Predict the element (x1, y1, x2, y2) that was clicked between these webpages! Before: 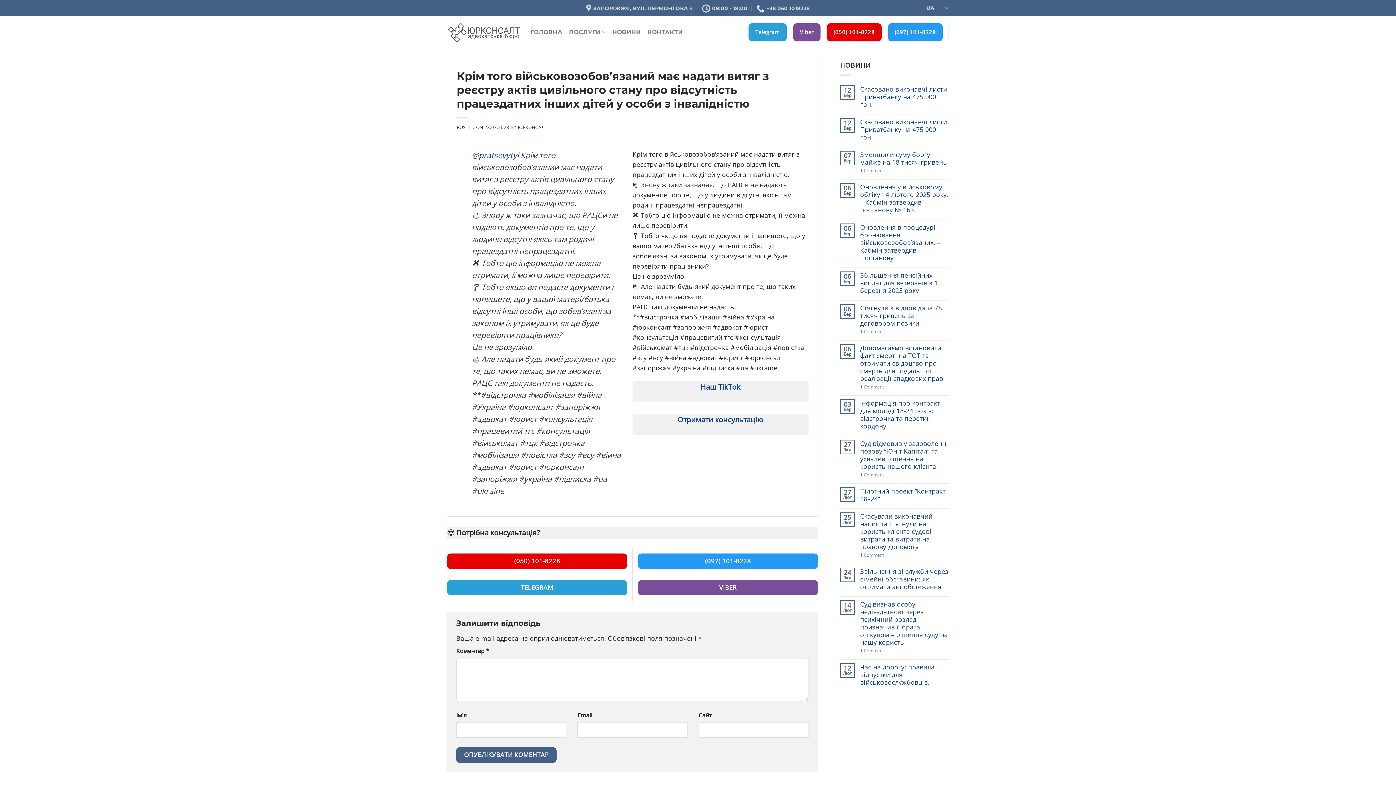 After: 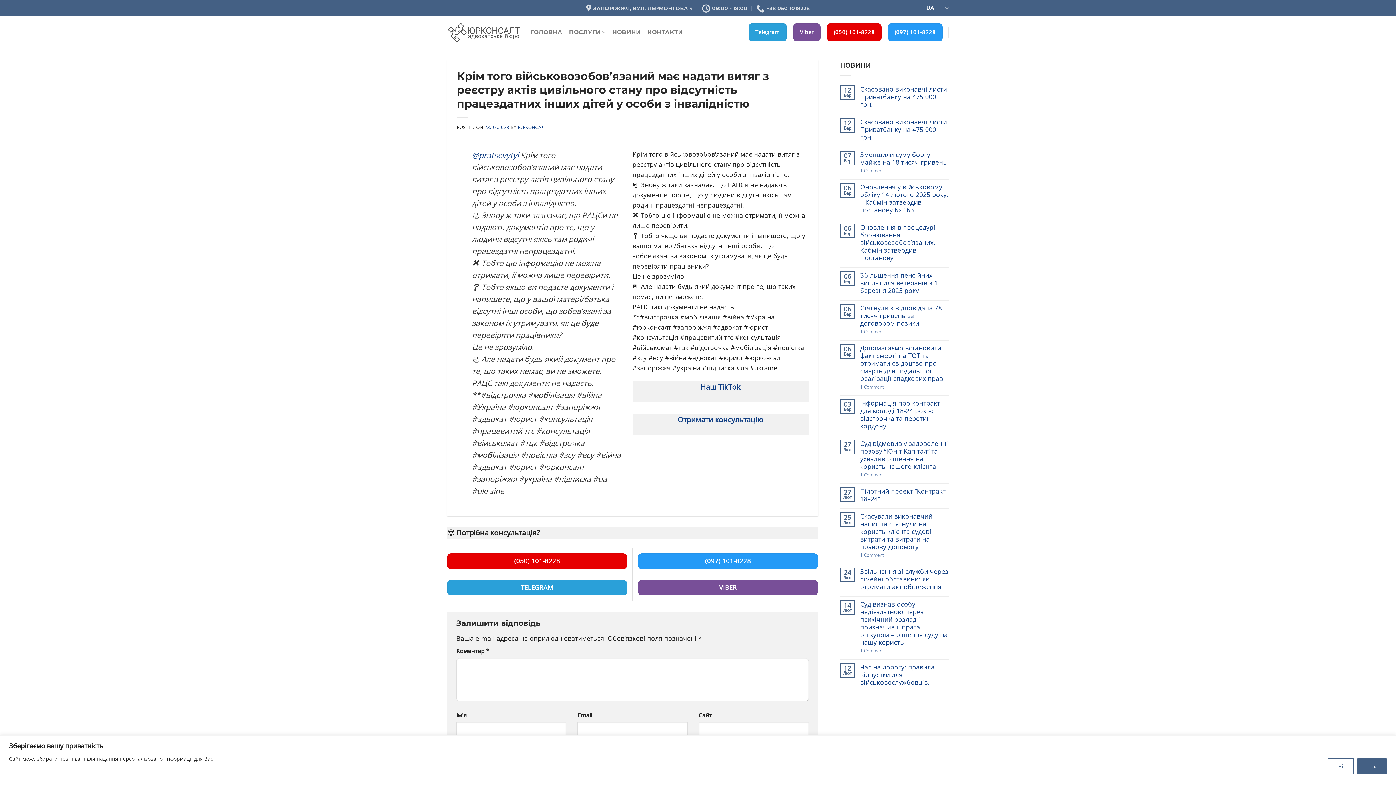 Action: bbox: (926, 2, 949, 13) label: UA